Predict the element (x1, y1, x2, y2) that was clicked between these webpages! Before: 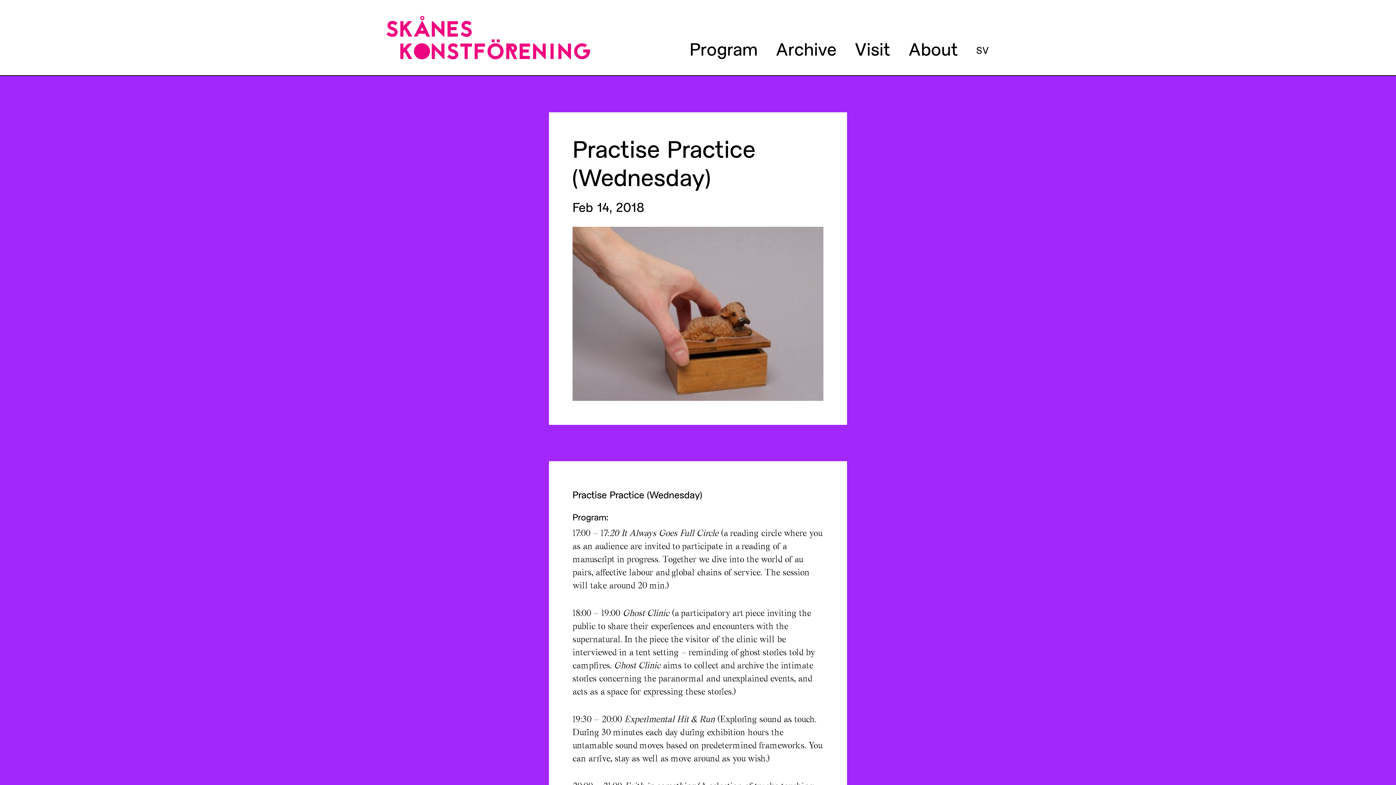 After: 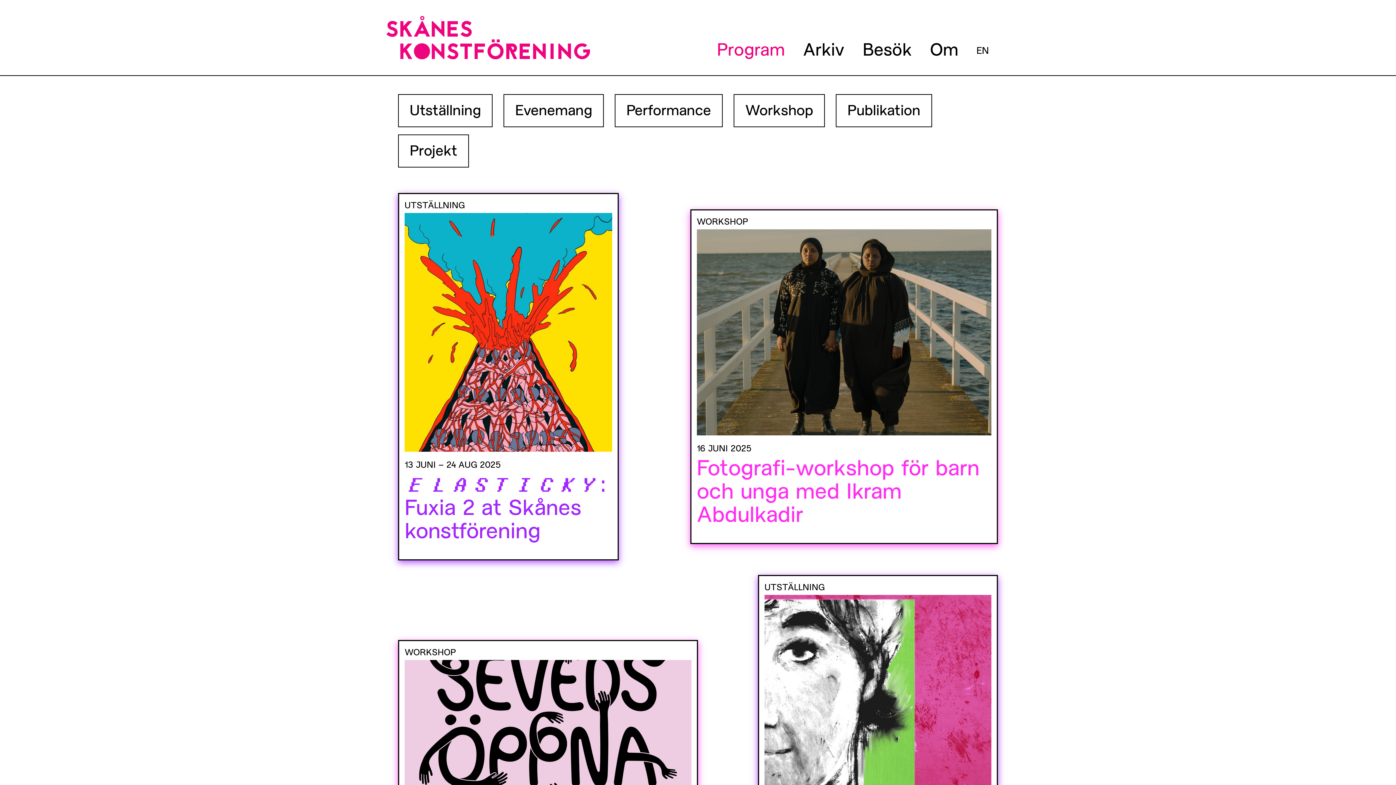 Action: bbox: (386, 15, 590, 59)